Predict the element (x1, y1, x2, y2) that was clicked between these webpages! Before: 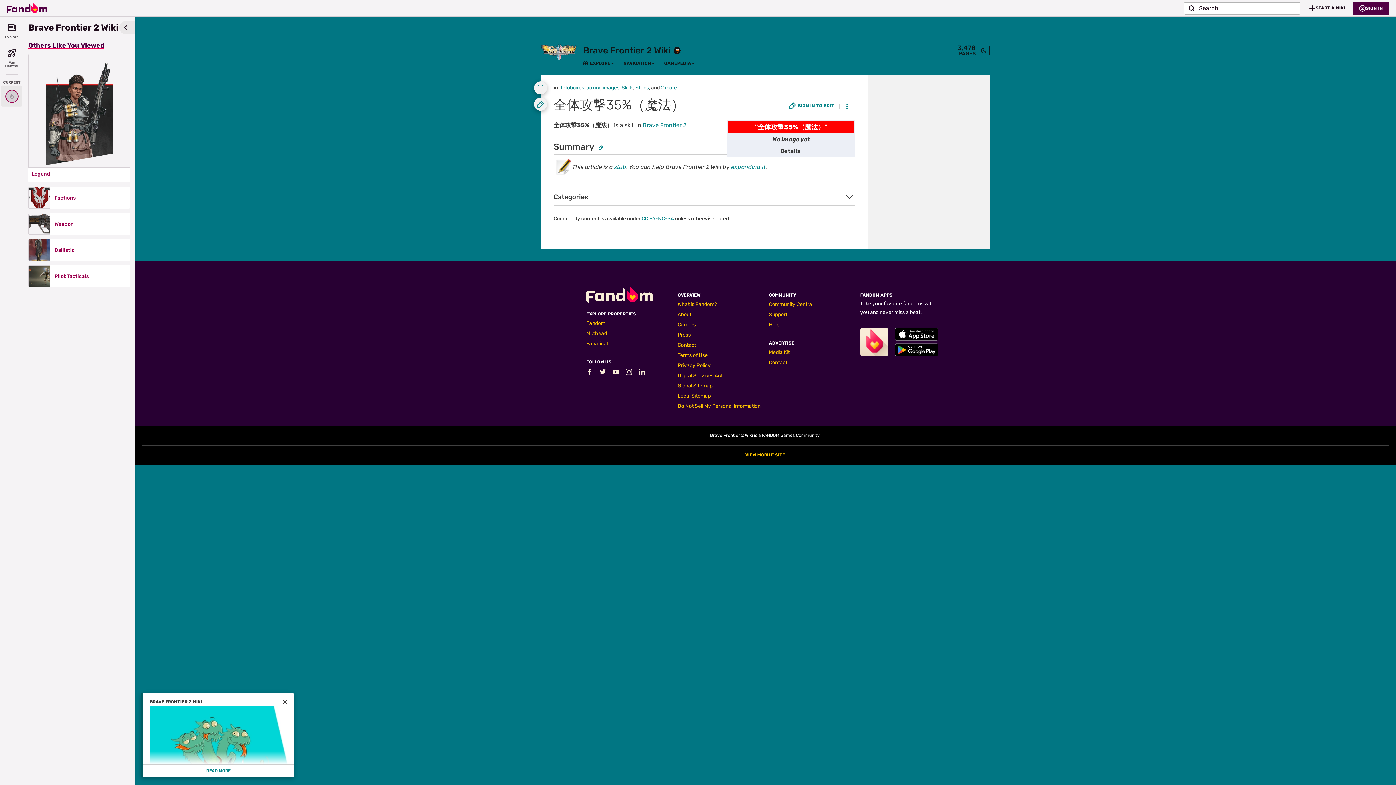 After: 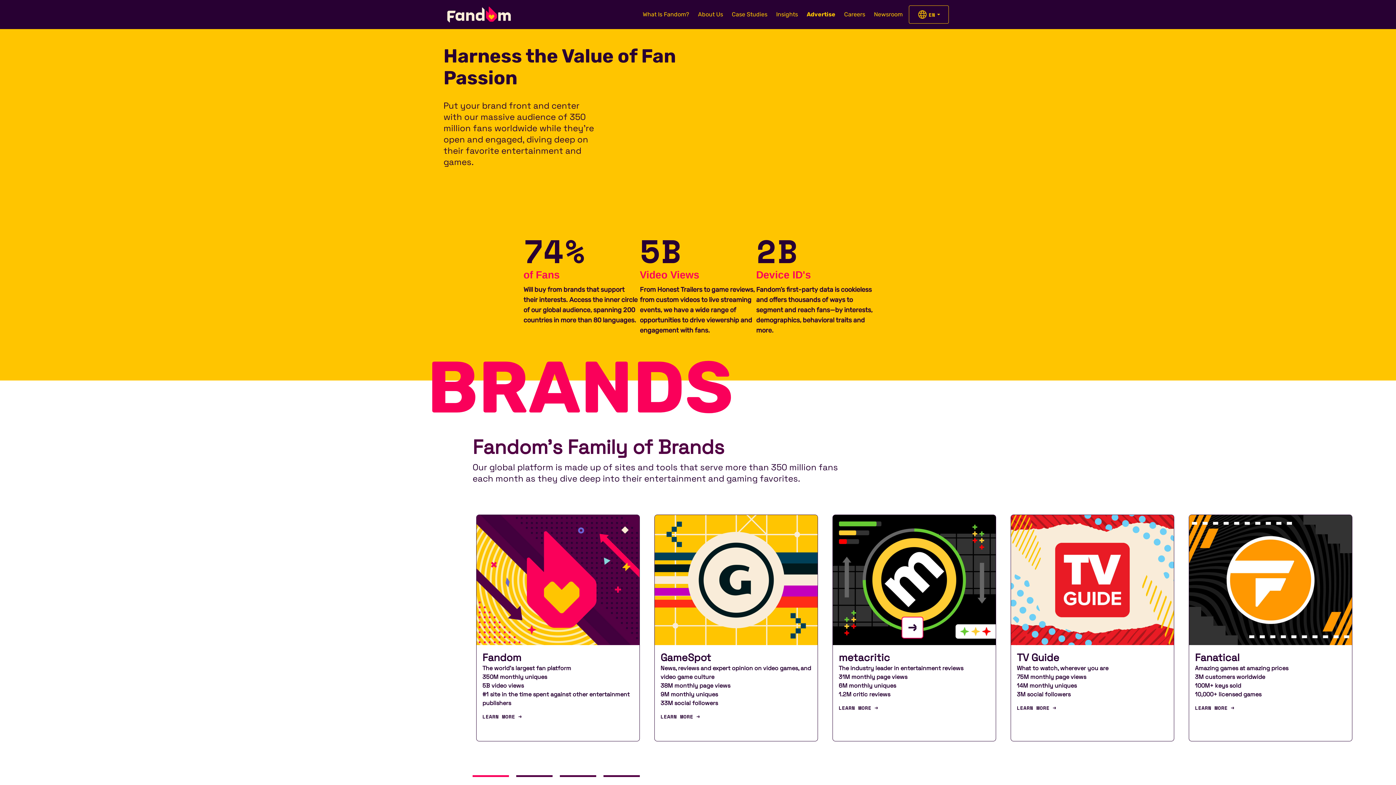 Action: bbox: (769, 349, 789, 355) label: Media Kit